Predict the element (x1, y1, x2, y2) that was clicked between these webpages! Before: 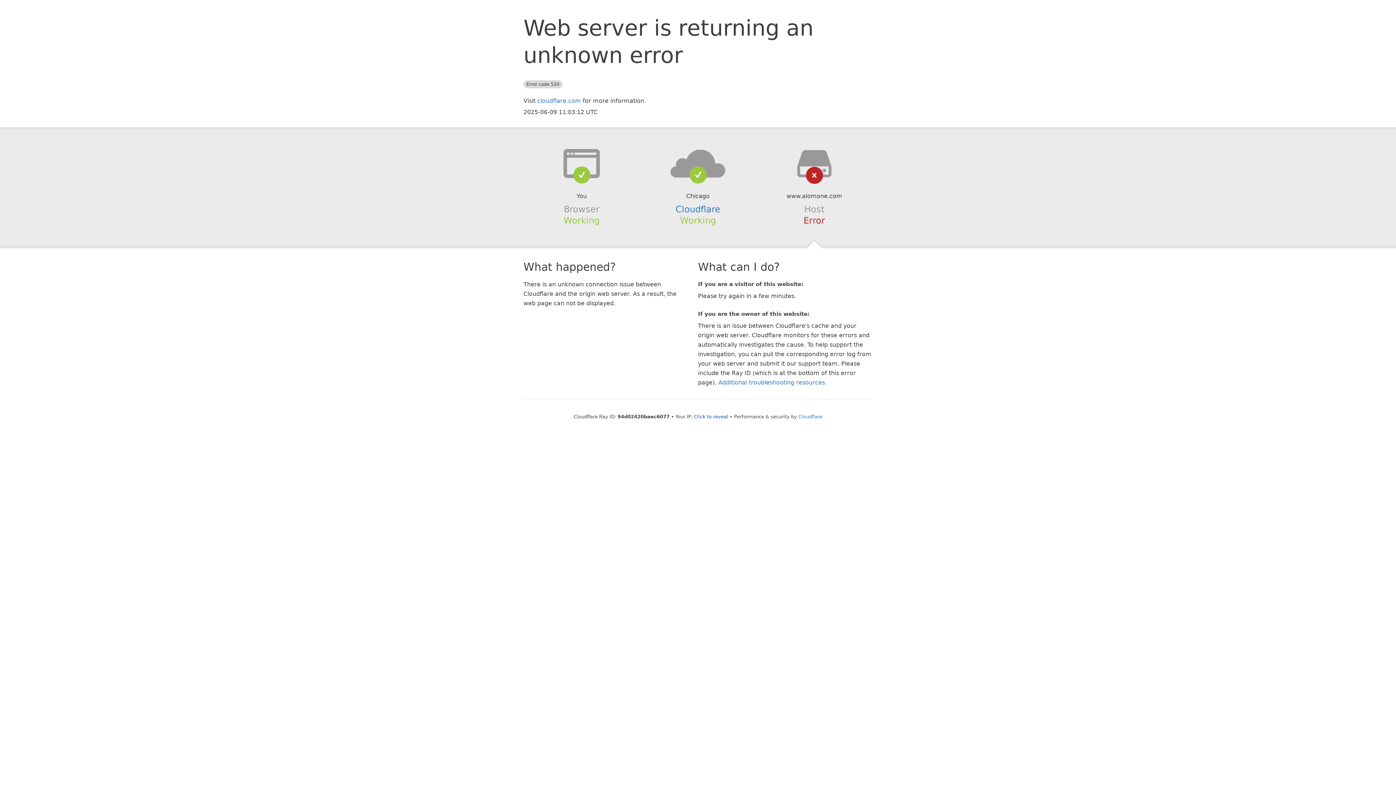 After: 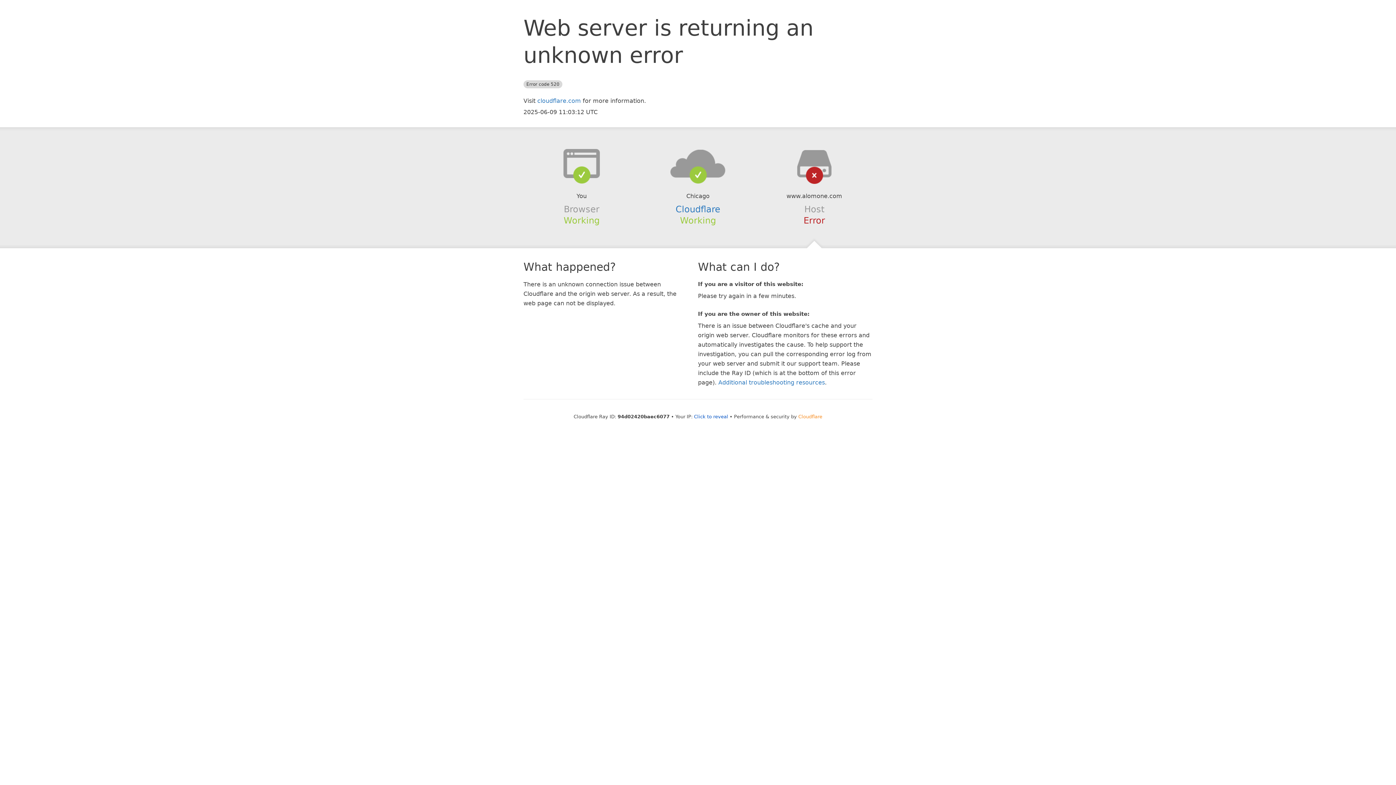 Action: bbox: (798, 414, 822, 419) label: Cloudflare